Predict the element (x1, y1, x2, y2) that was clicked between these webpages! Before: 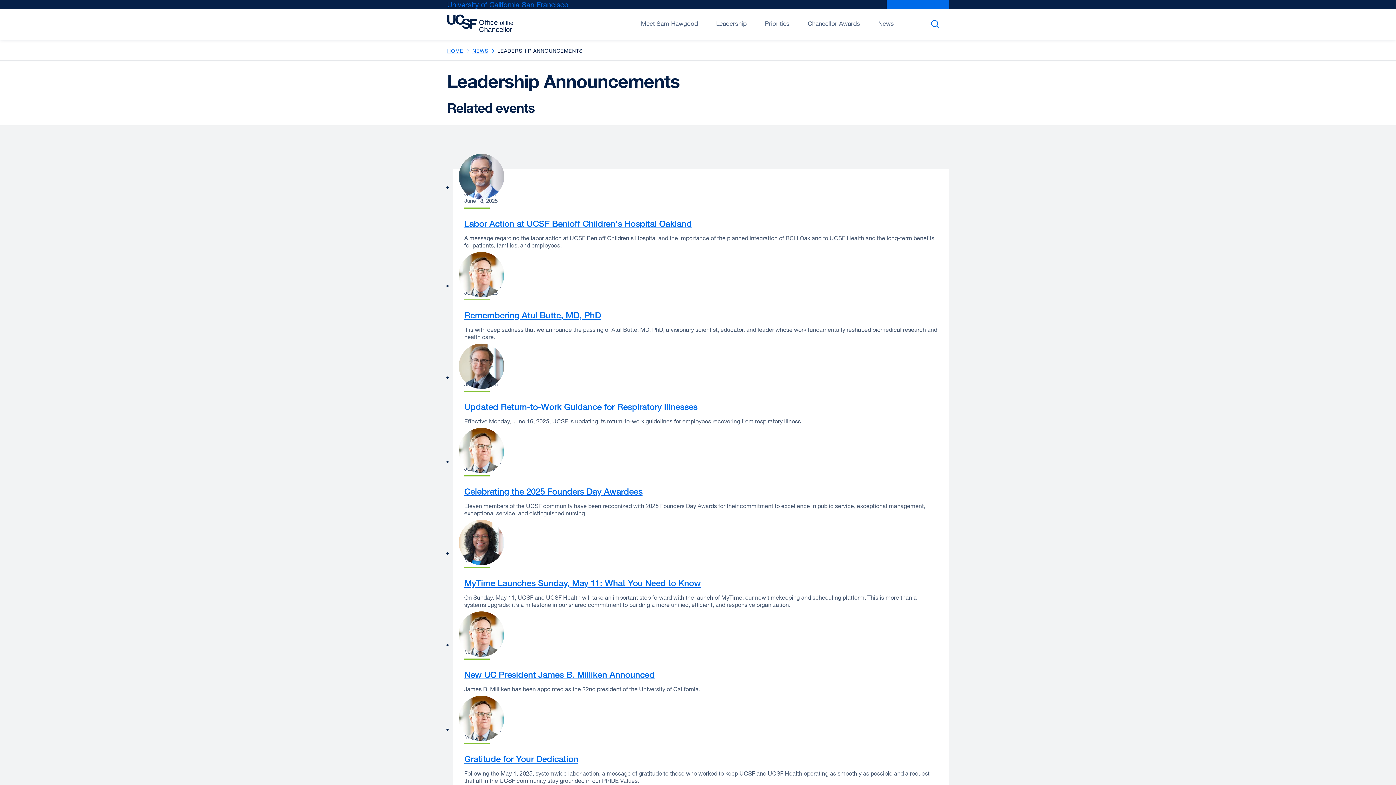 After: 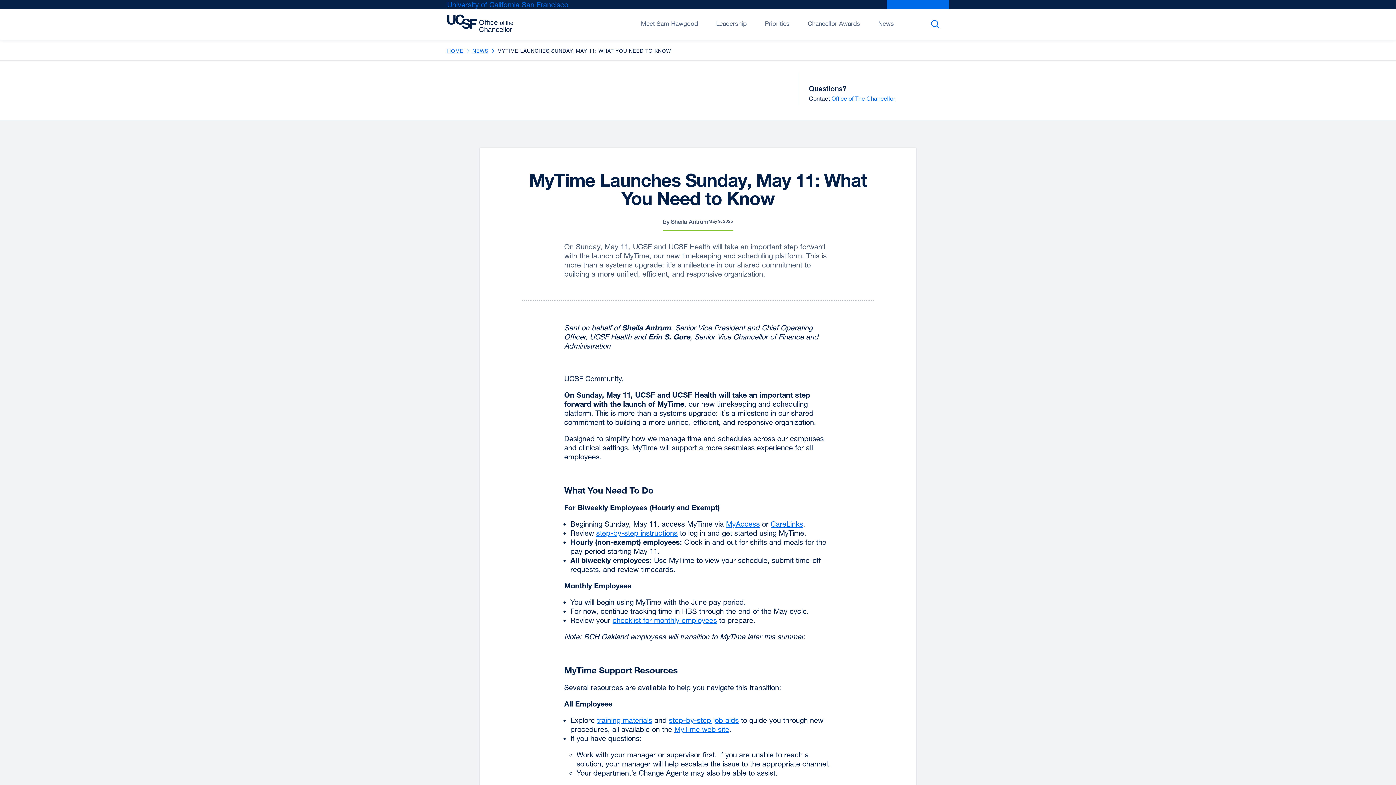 Action: bbox: (464, 577, 701, 588) label: MyTime Launches Sunday, May 11: What You Need to Know